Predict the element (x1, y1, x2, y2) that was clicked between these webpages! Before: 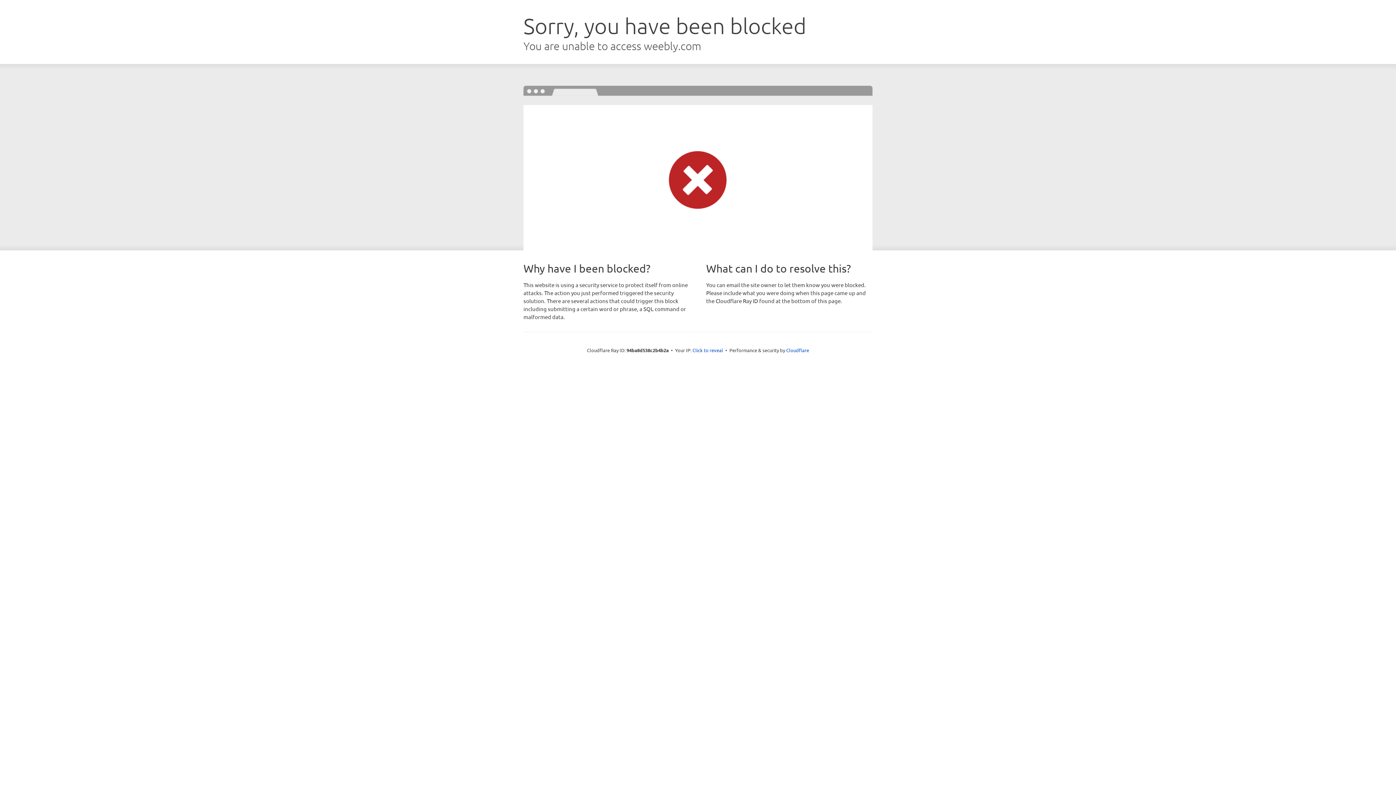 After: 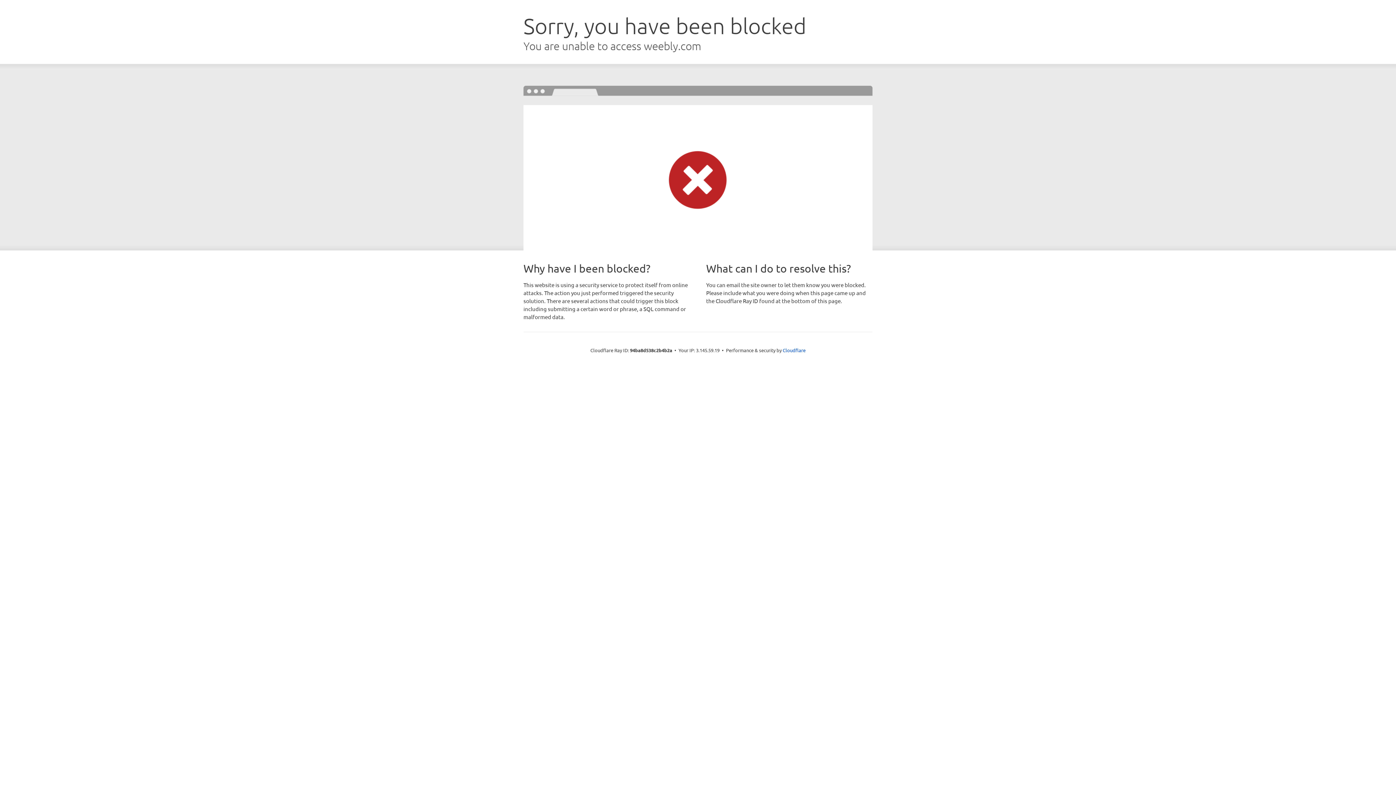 Action: label: Click to reveal bbox: (692, 346, 723, 353)